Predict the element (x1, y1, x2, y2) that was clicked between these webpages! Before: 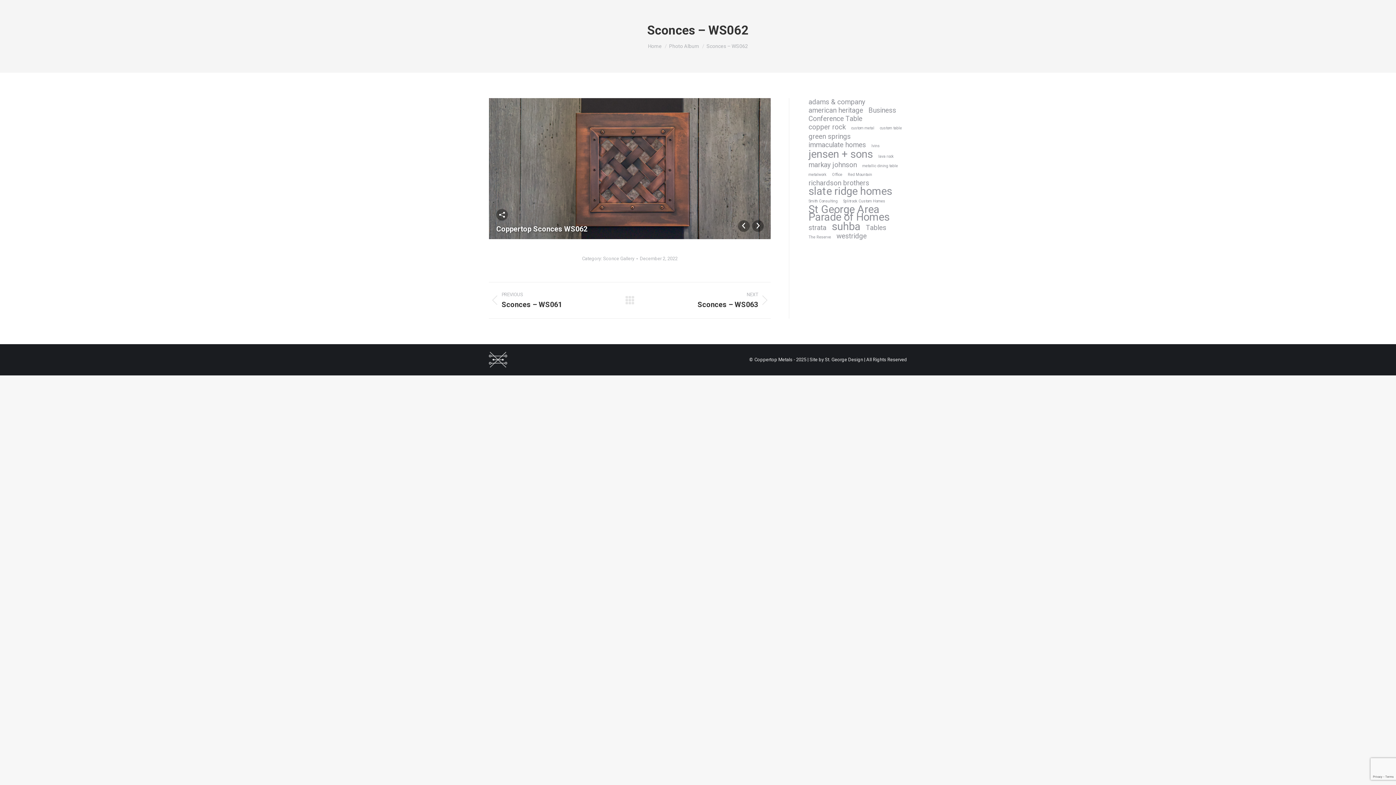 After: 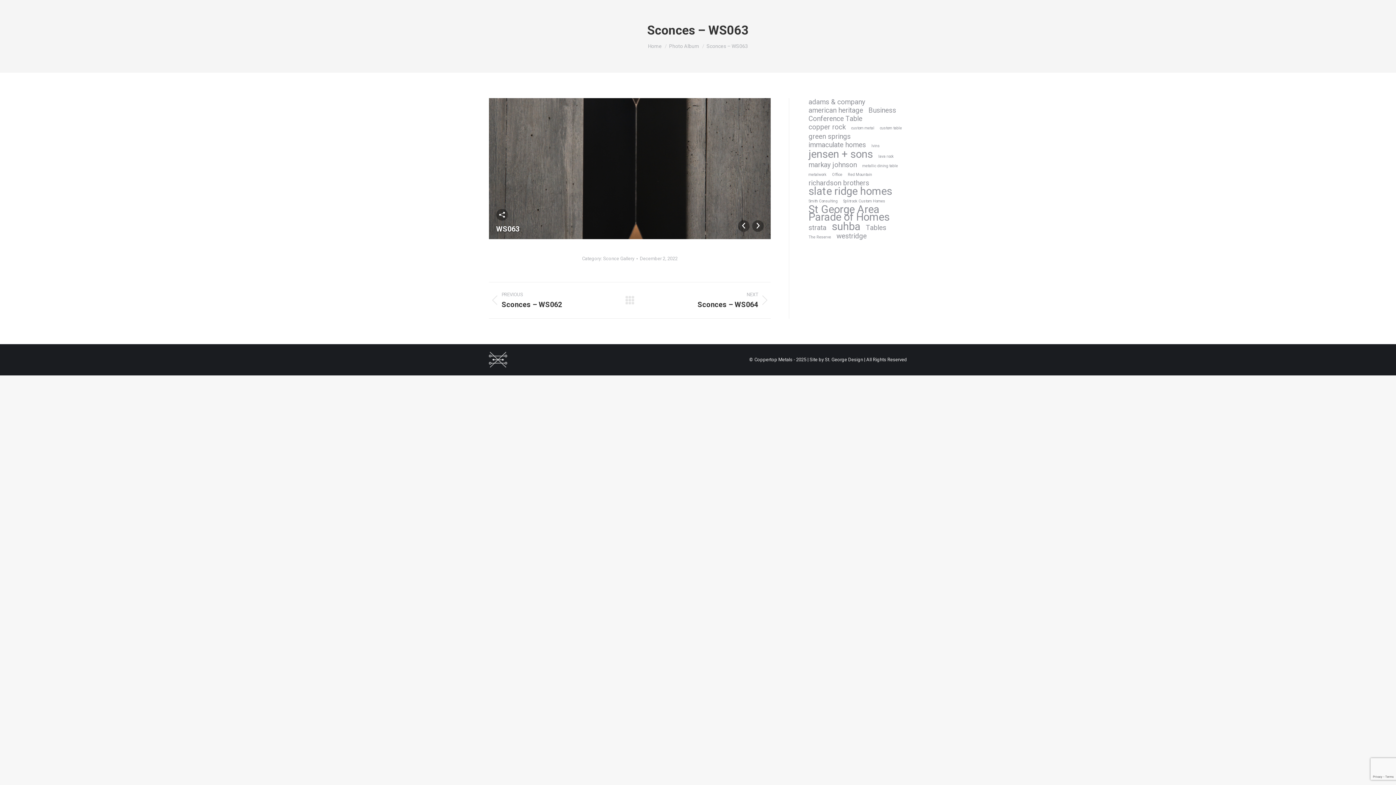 Action: bbox: (645, 291, 770, 309) label: NEXT
Next album:
Sconces – WS063